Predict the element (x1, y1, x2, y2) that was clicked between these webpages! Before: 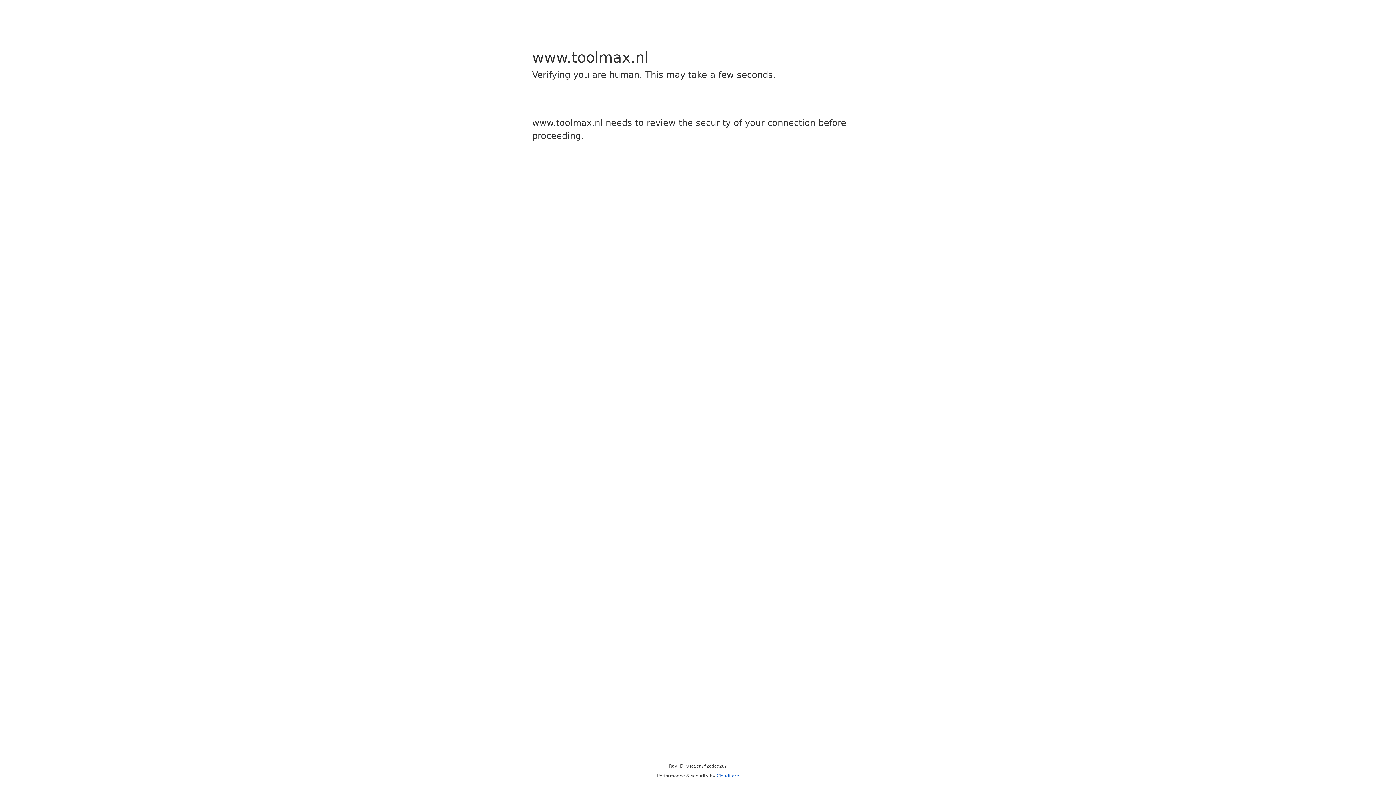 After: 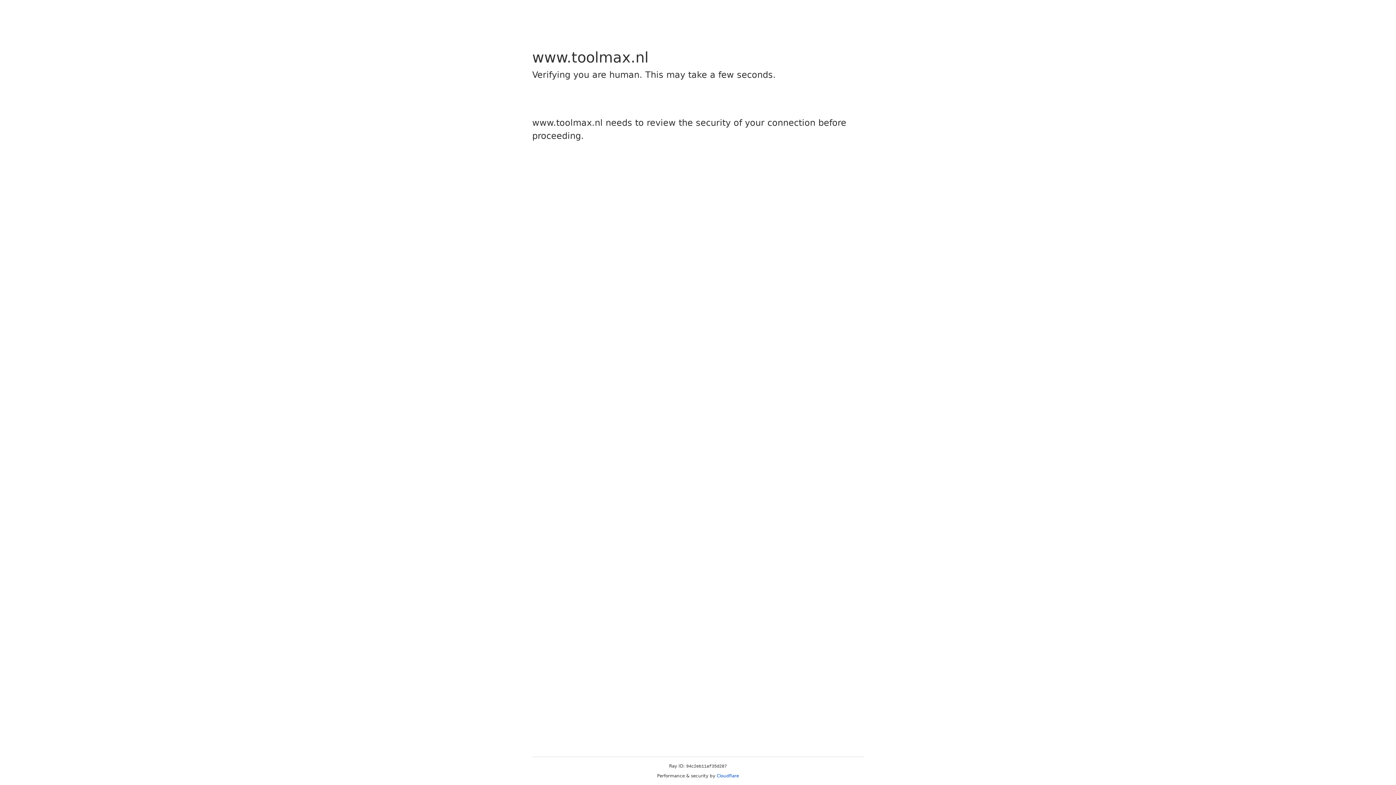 Action: bbox: (716, 773, 739, 778) label: Cloudflare